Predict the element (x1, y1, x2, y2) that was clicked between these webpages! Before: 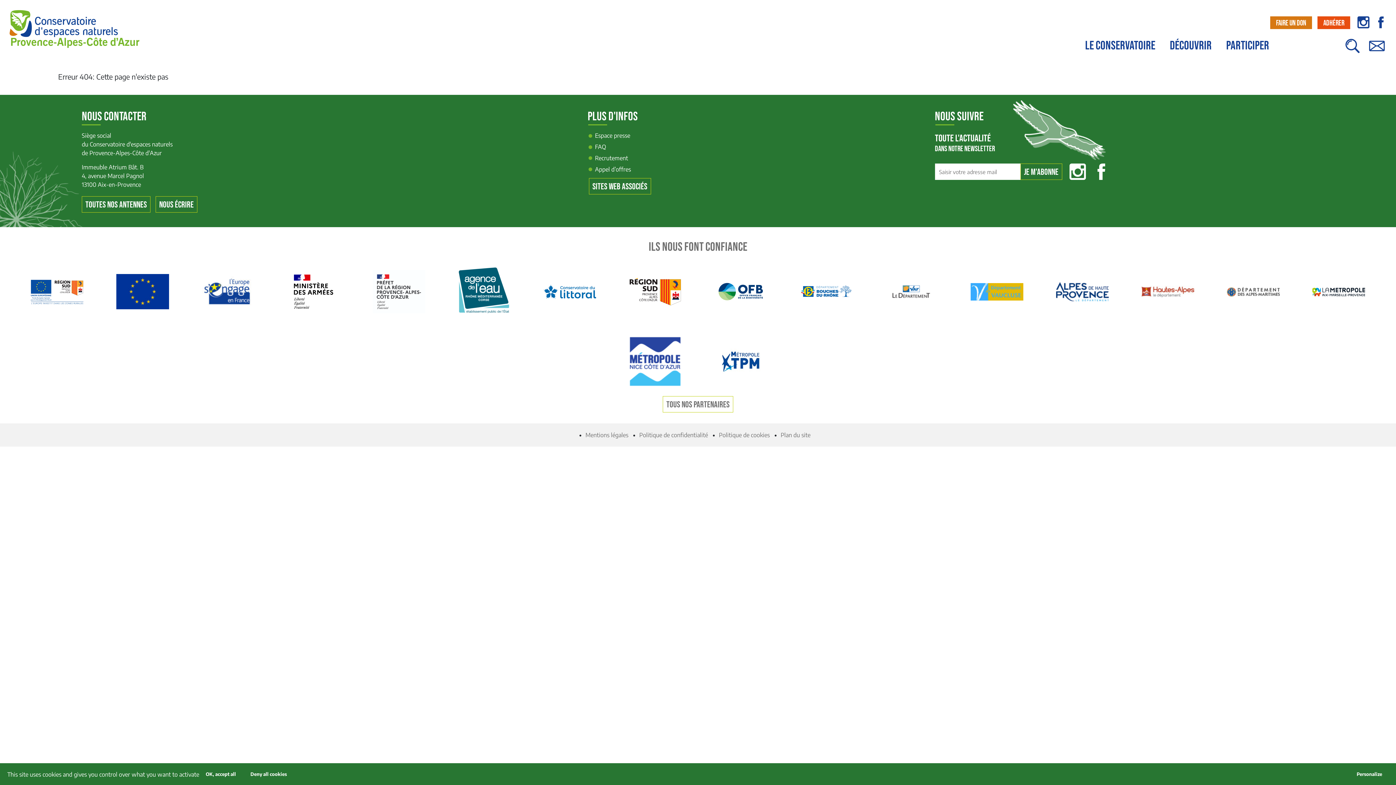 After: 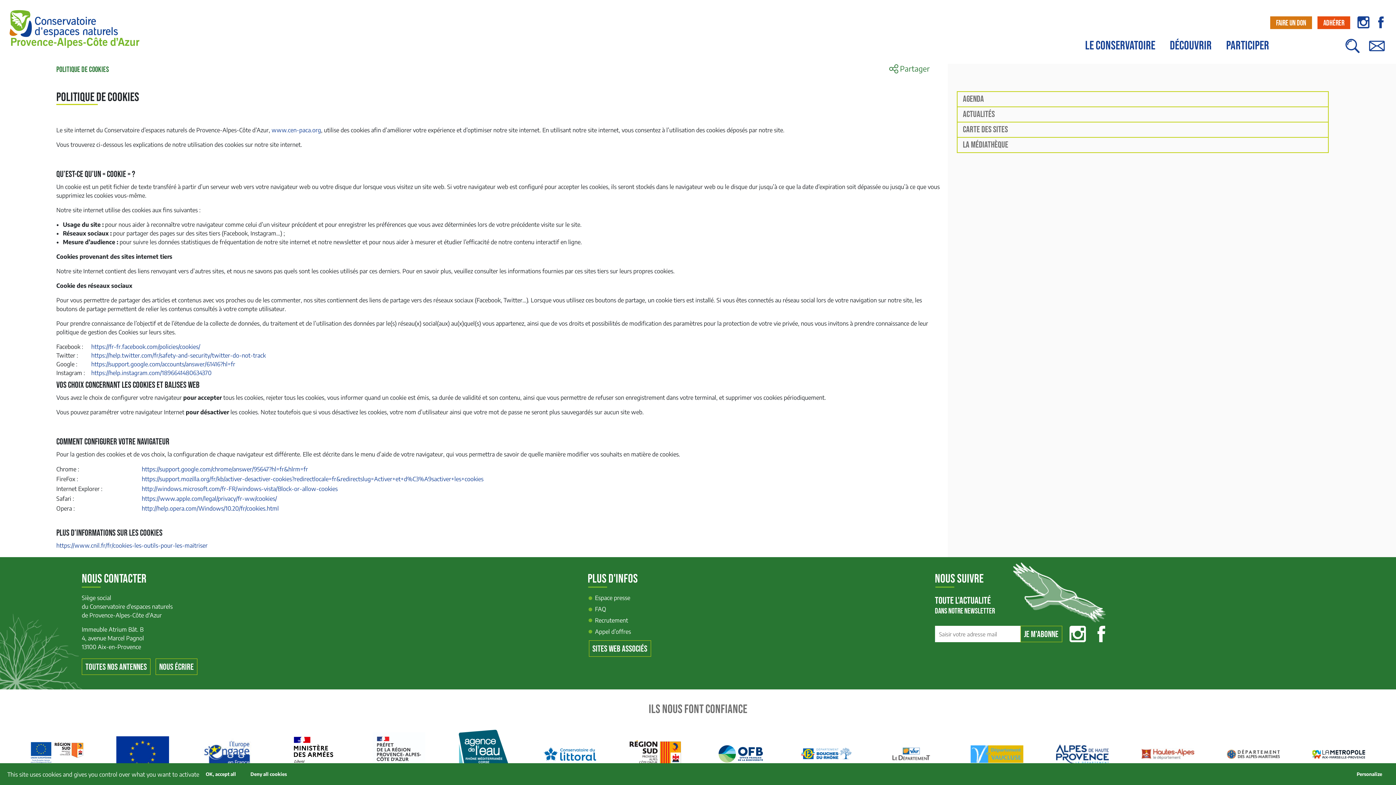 Action: label: Politique de cookies bbox: (719, 431, 770, 438)